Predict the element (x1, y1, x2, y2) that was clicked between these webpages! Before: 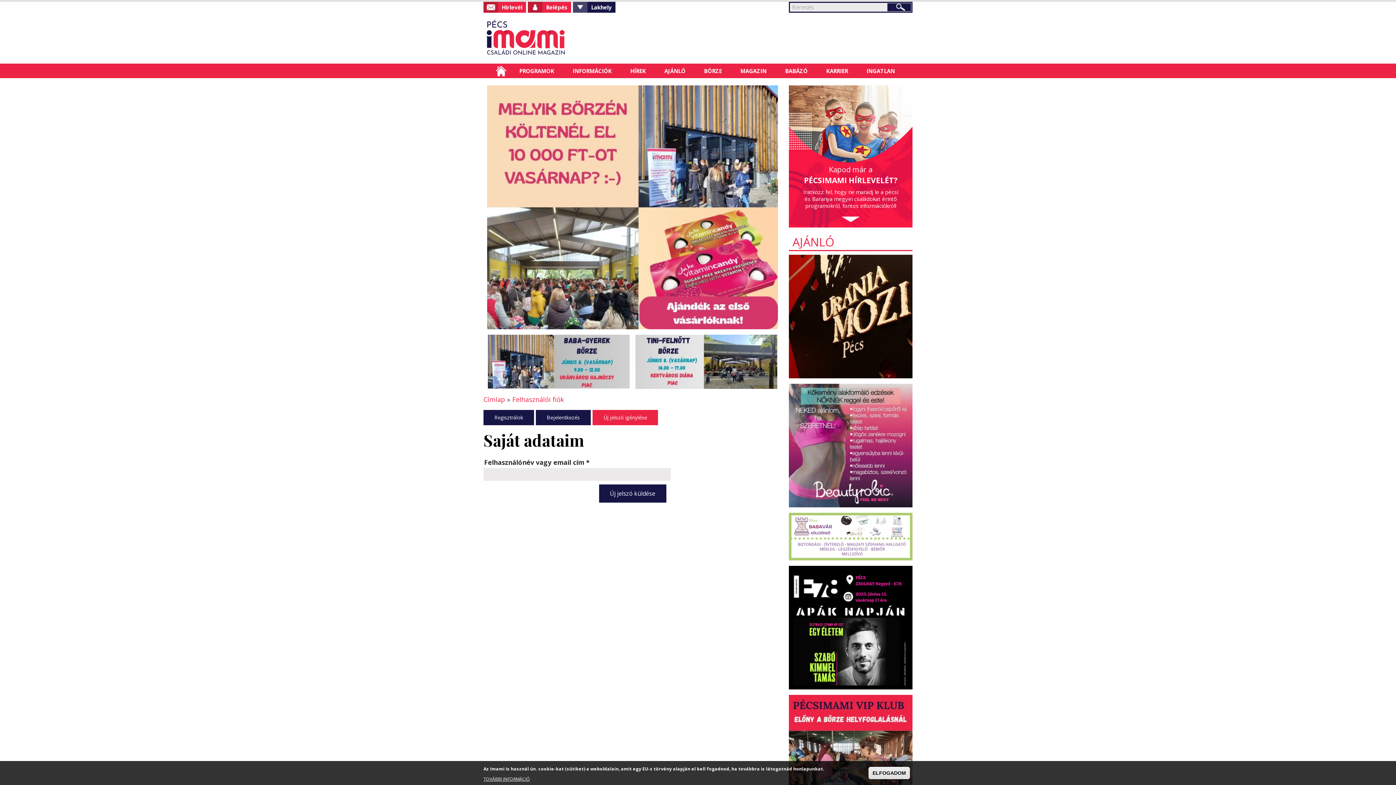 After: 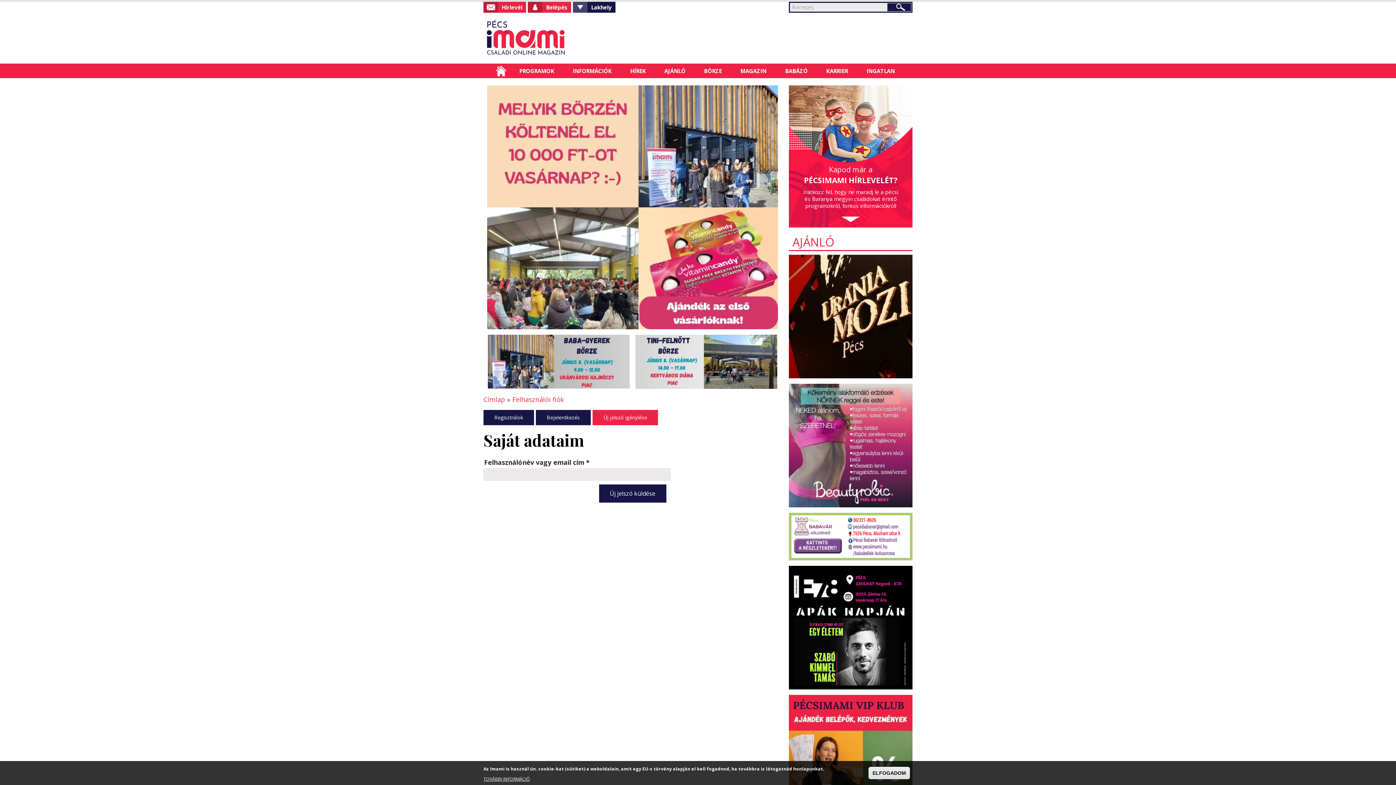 Action: bbox: (483, 85, 781, 329)